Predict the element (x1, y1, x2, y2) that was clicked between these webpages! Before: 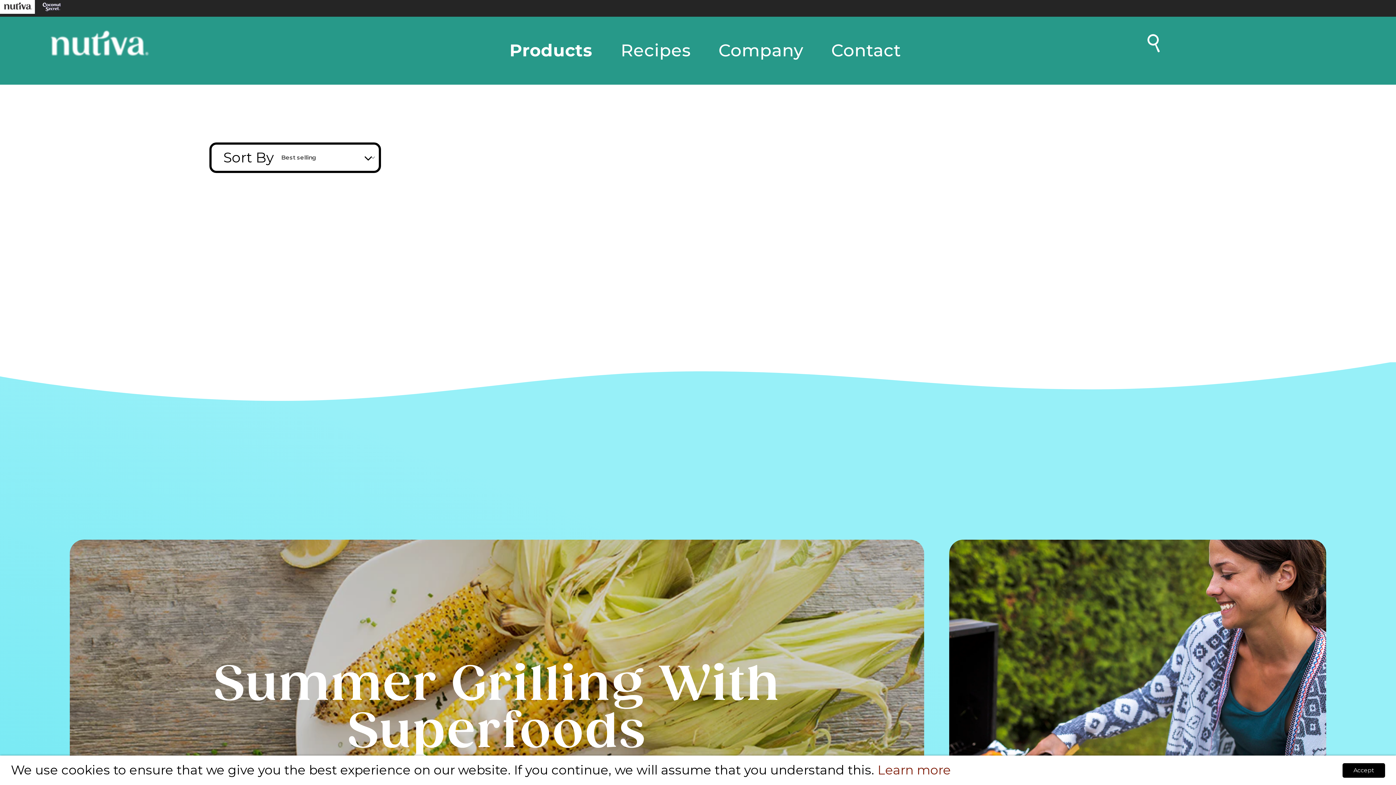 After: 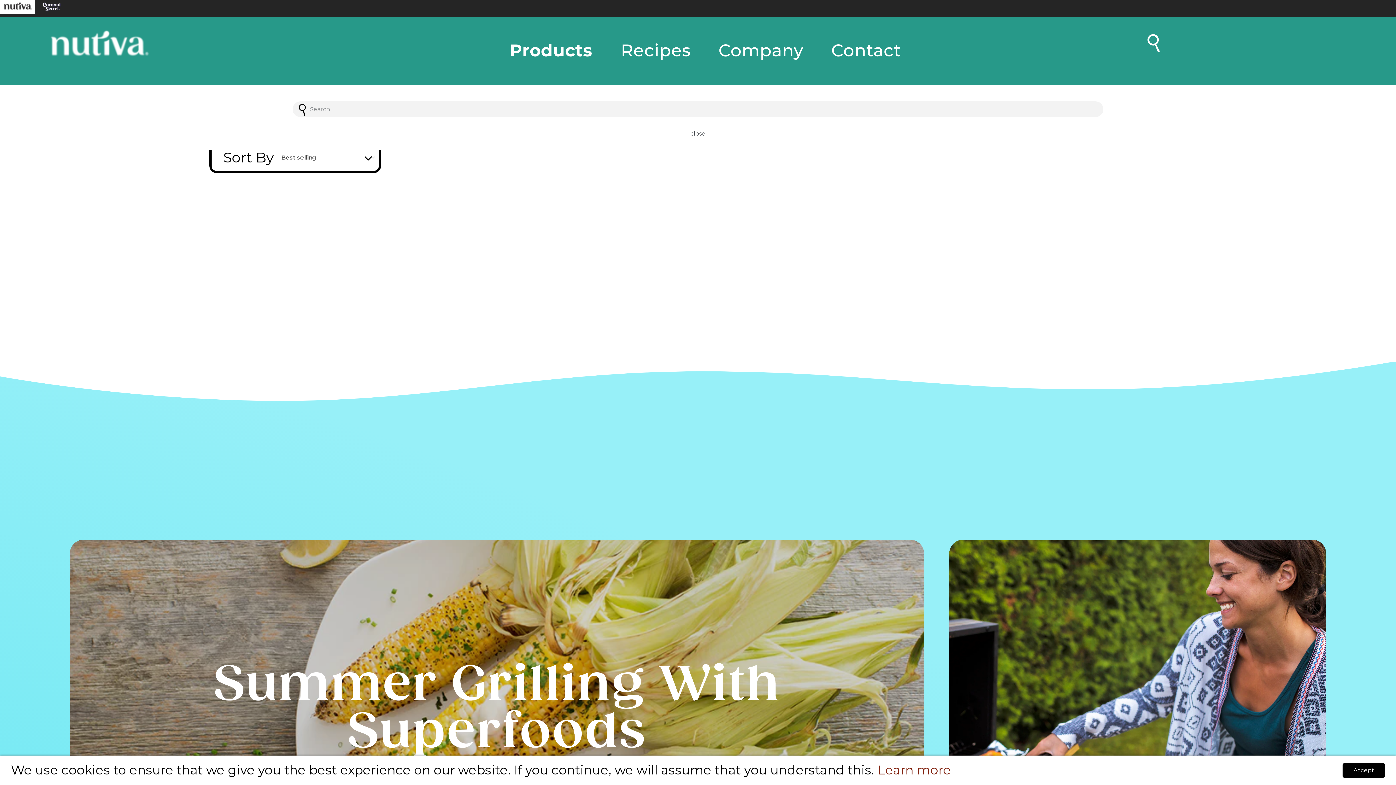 Action: bbox: (1145, 33, 1165, 54)